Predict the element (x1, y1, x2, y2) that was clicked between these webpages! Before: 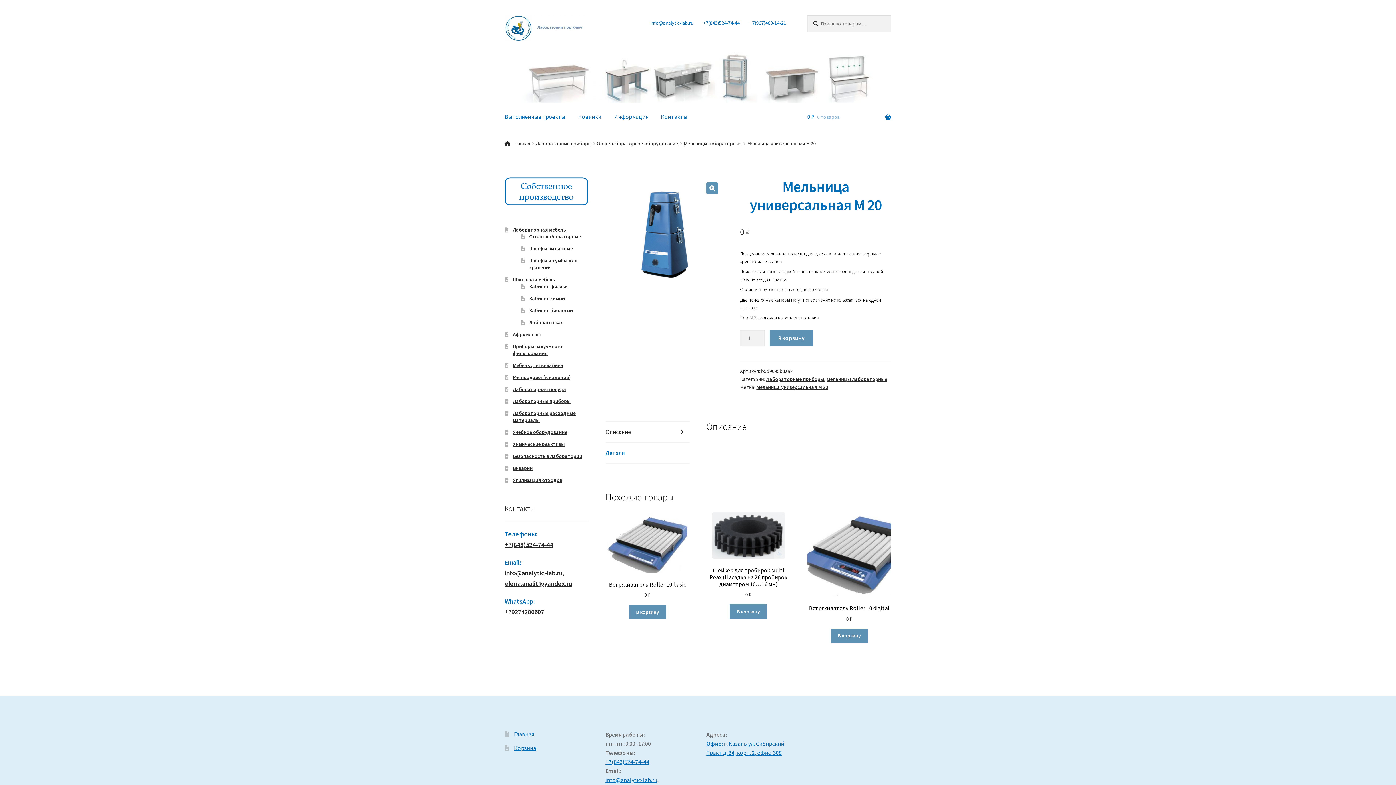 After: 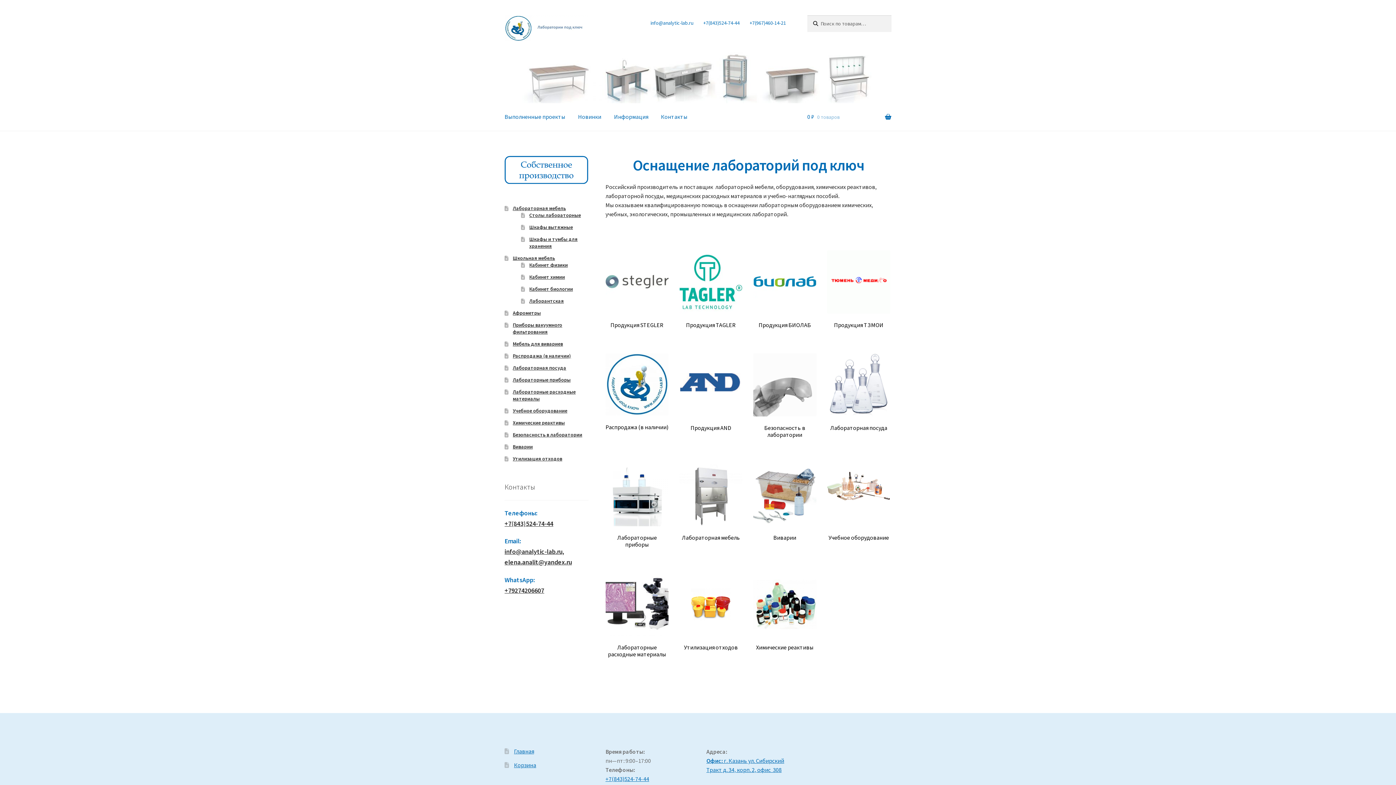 Action: label: Главная bbox: (504, 140, 530, 146)